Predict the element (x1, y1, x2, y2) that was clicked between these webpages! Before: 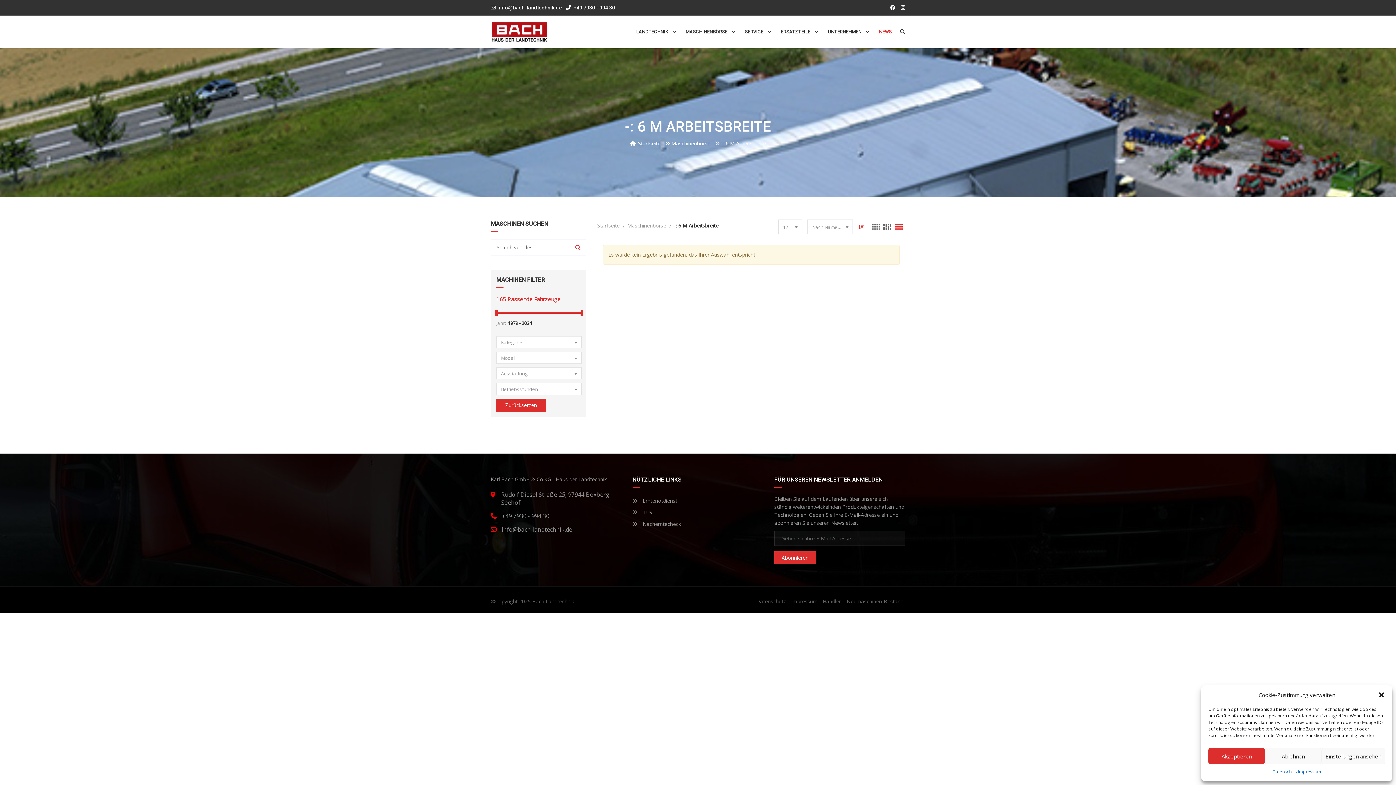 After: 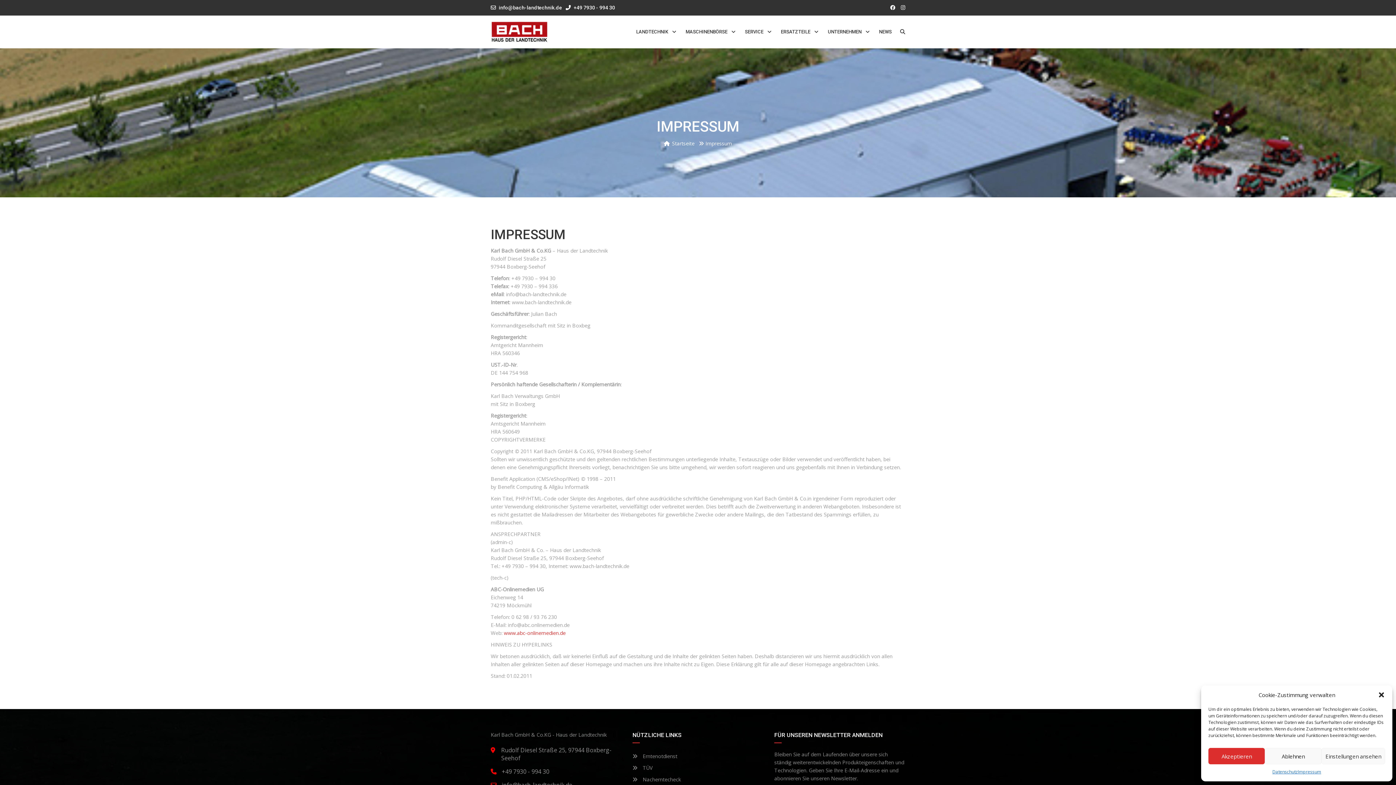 Action: label: Impressum bbox: (1298, 768, 1321, 776)